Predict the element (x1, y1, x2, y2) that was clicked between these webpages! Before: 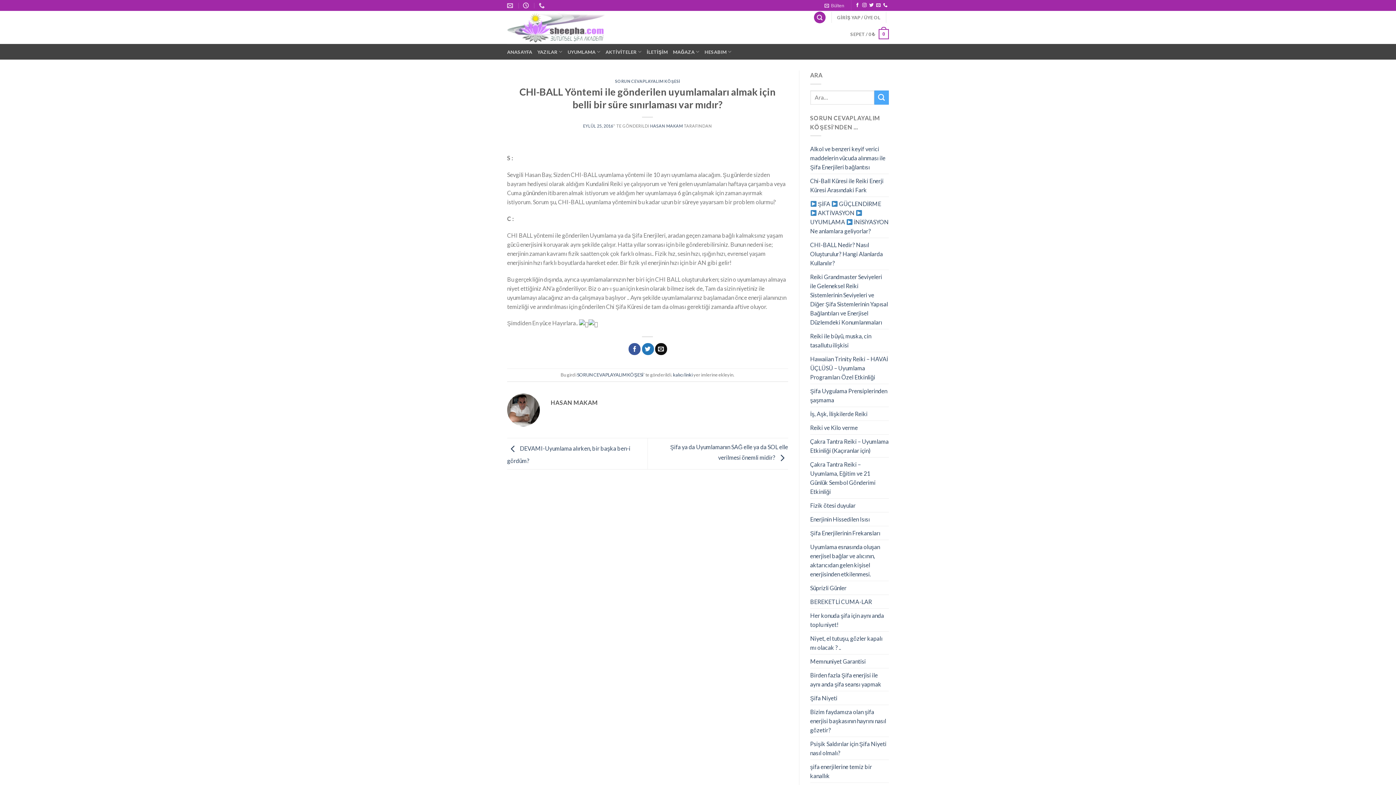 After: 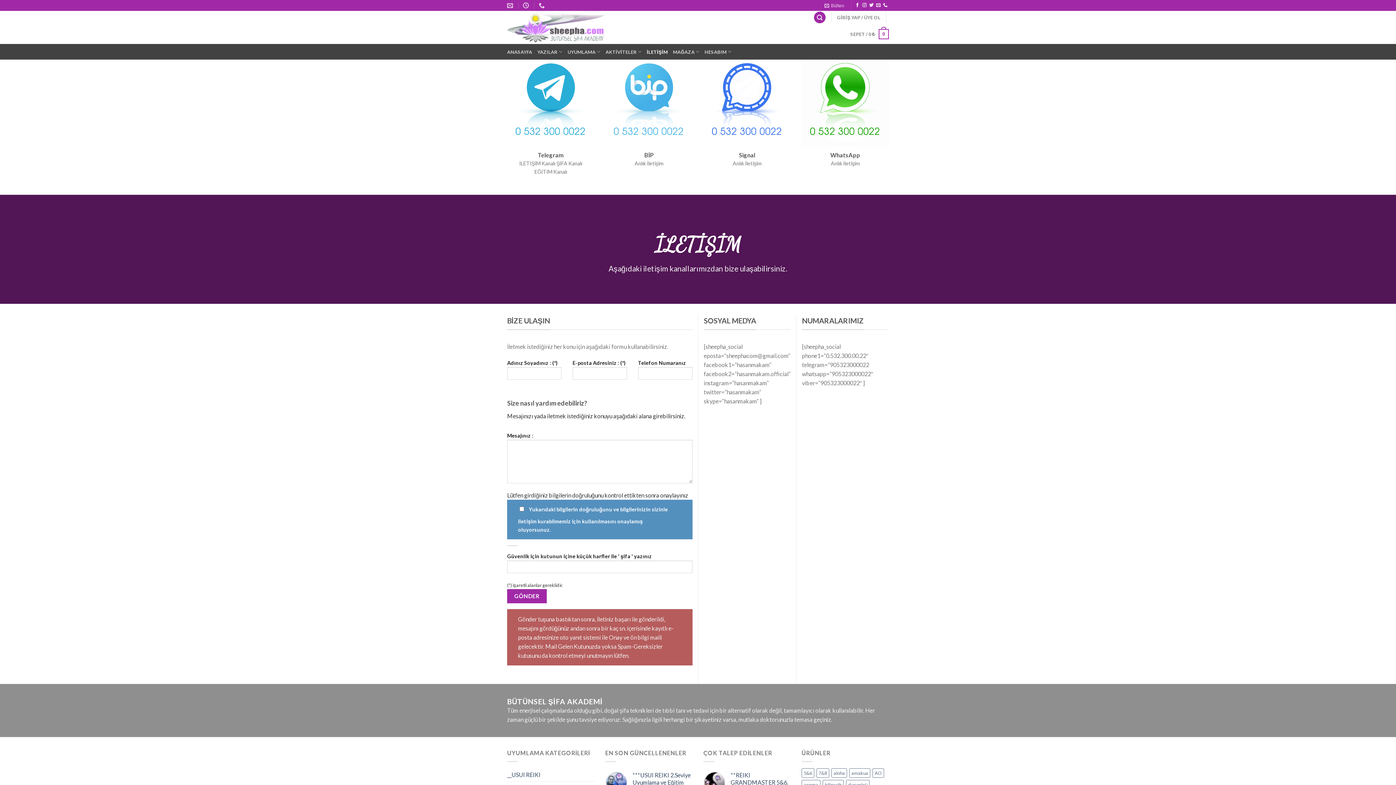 Action: label: İLETİŞİM bbox: (646, 45, 668, 58)